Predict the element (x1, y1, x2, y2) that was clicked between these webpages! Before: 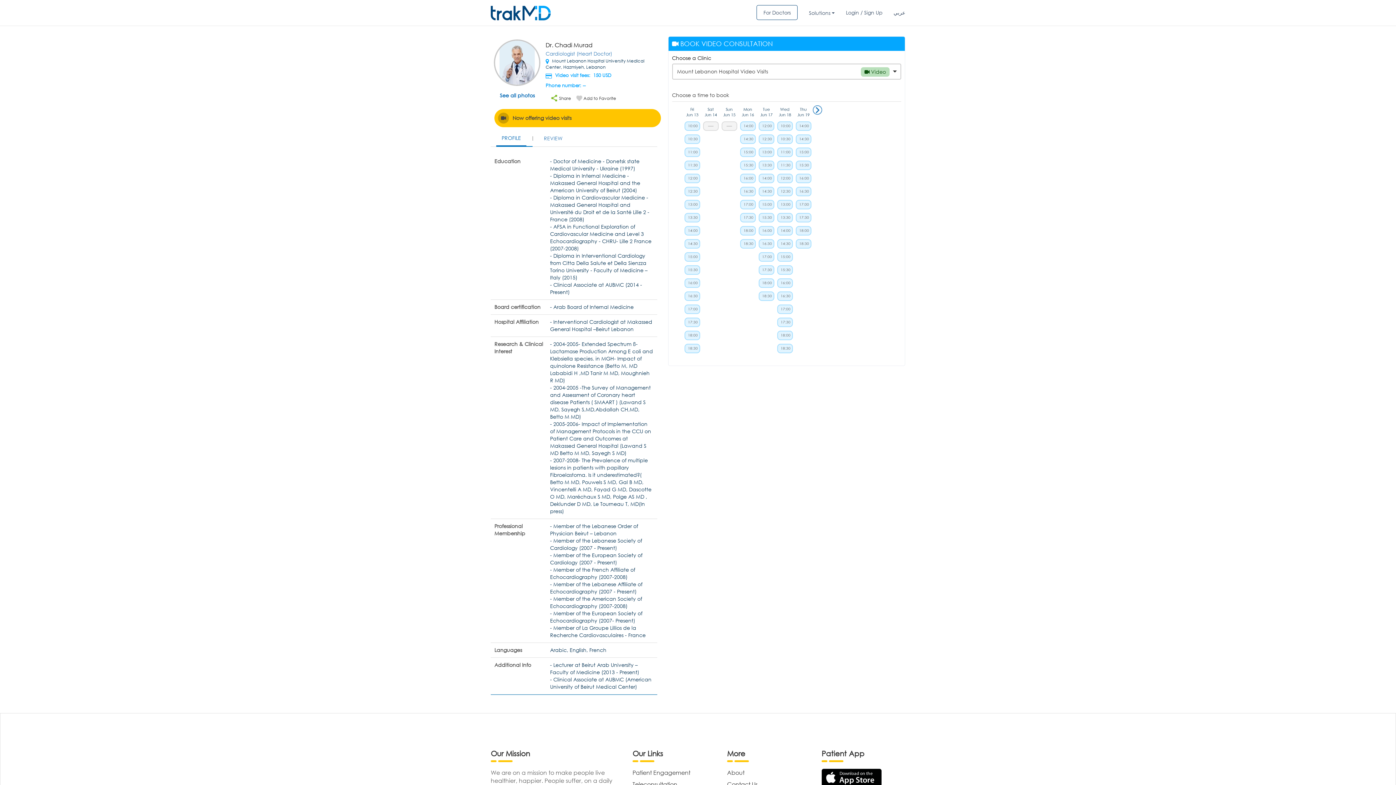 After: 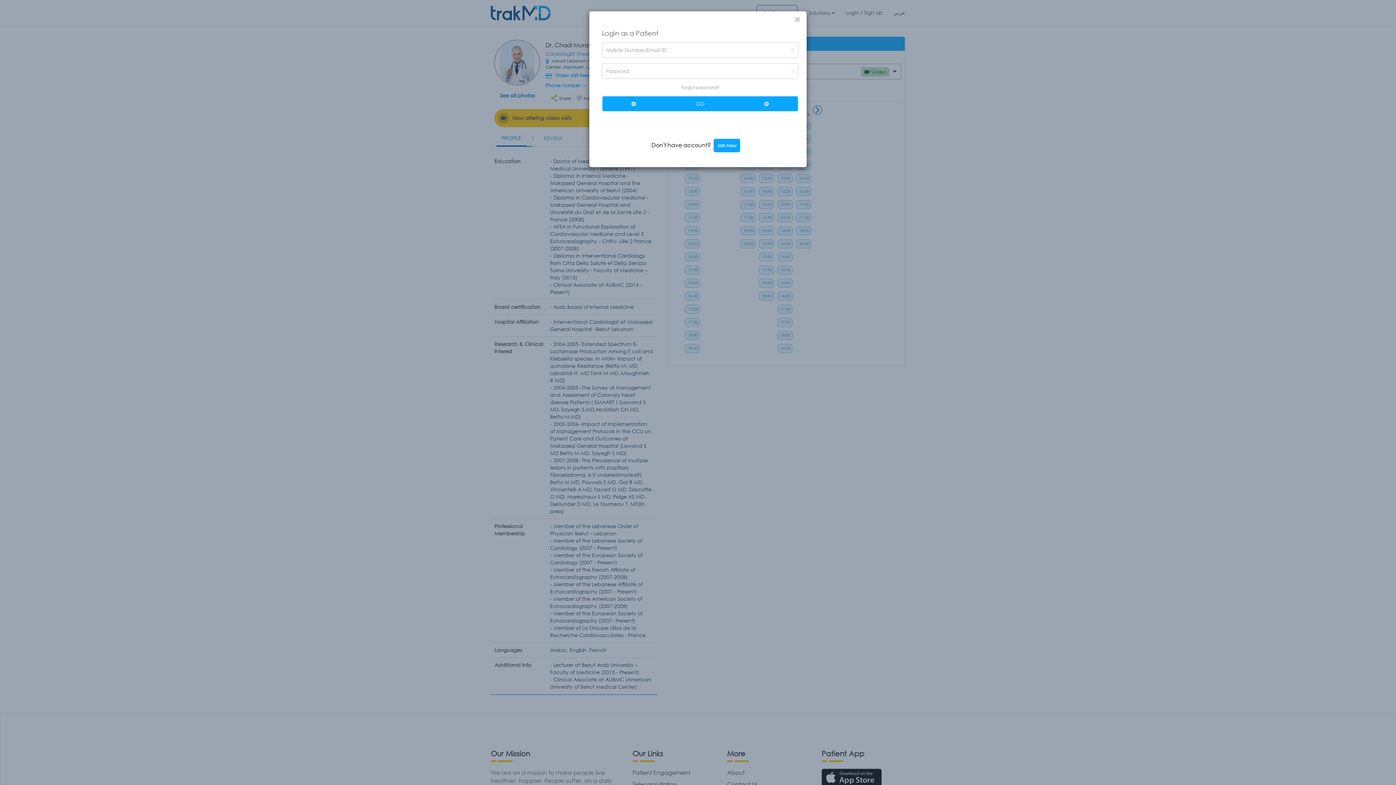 Action: bbox: (780, 267, 790, 272) label: 15:30